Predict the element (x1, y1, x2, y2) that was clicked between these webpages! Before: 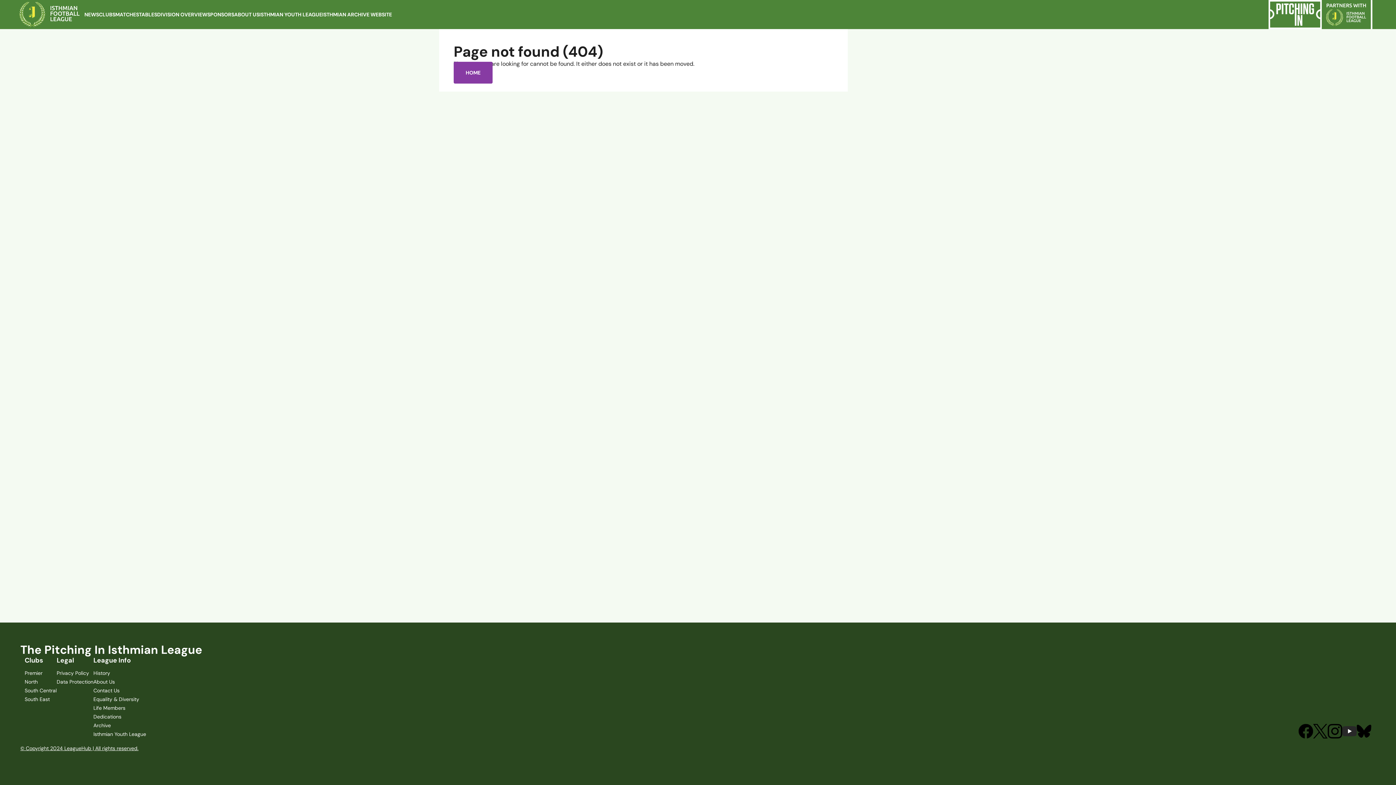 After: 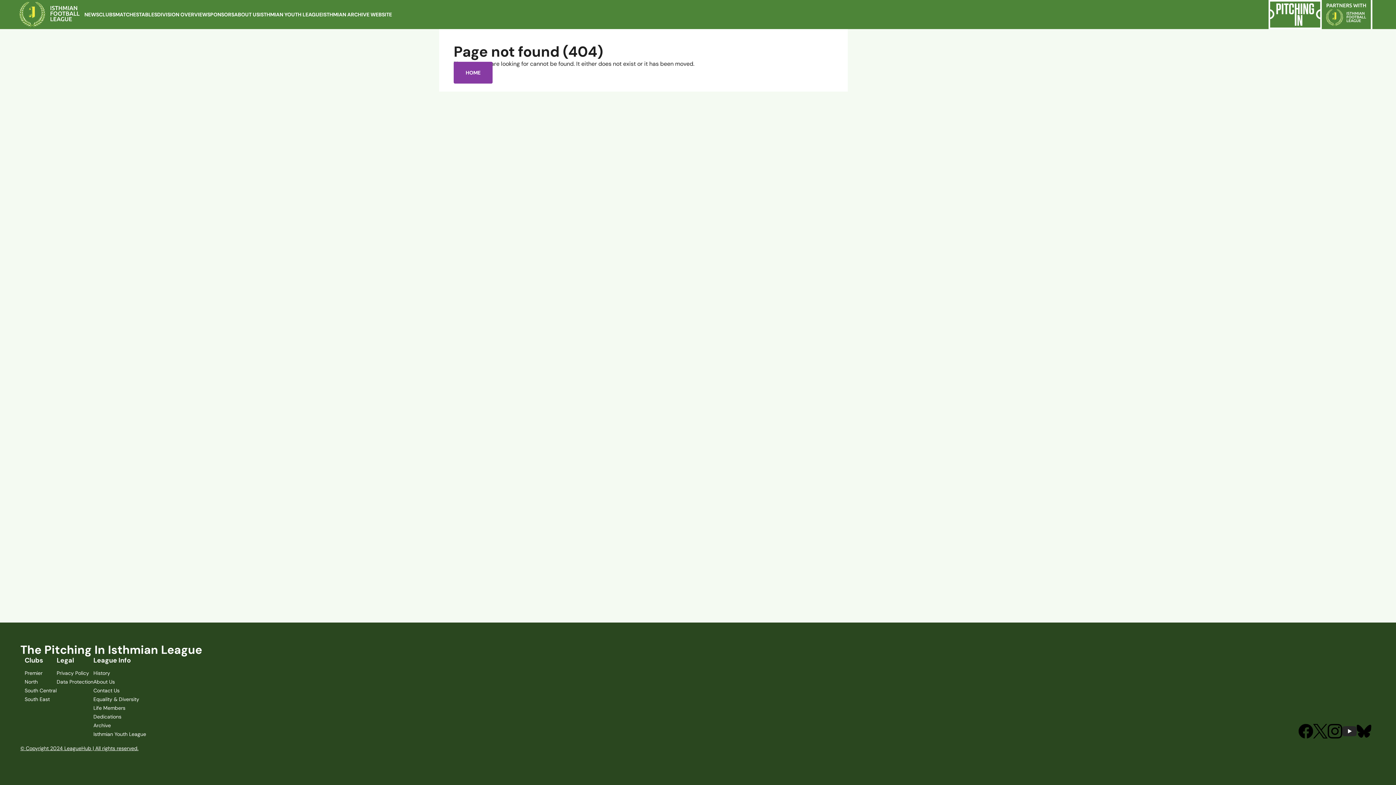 Action: bbox: (1342, 726, 1357, 736)